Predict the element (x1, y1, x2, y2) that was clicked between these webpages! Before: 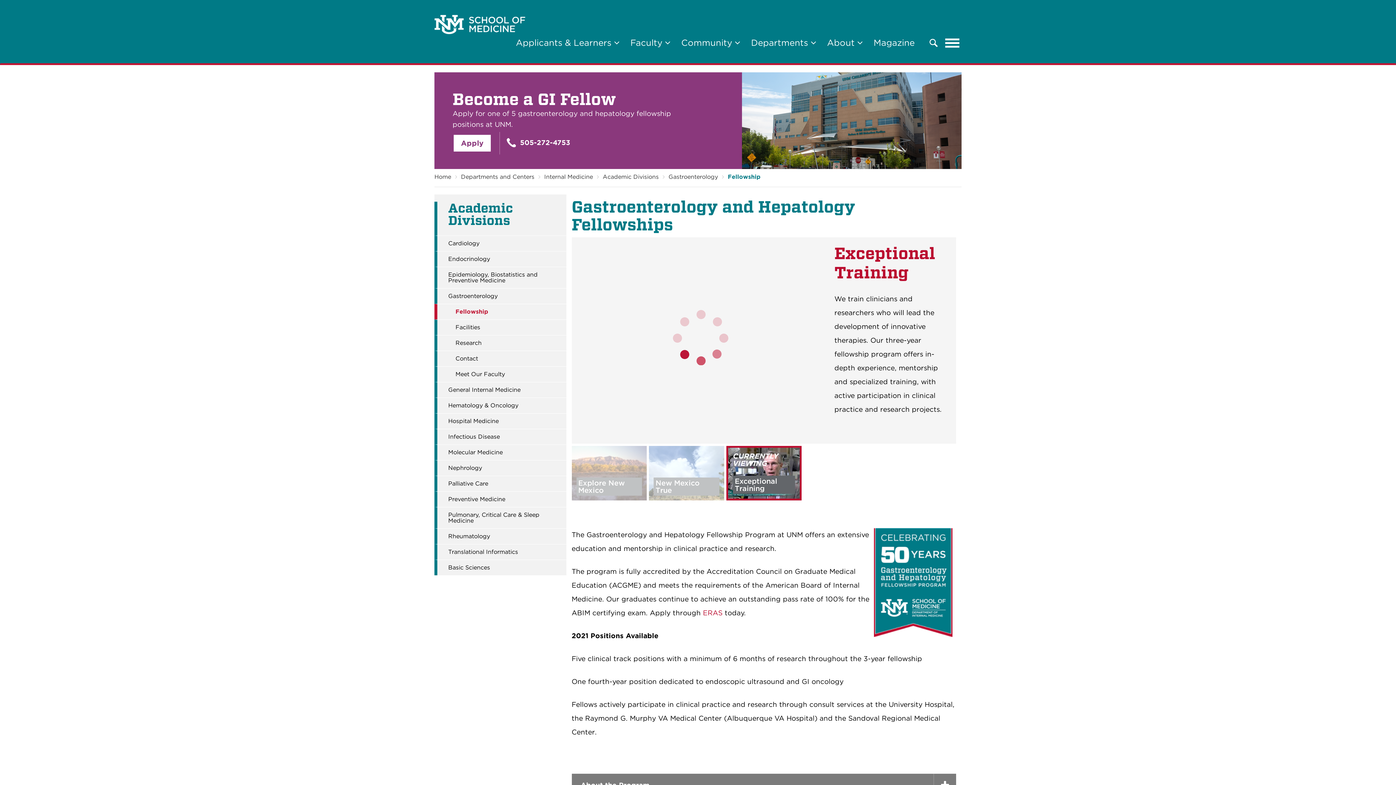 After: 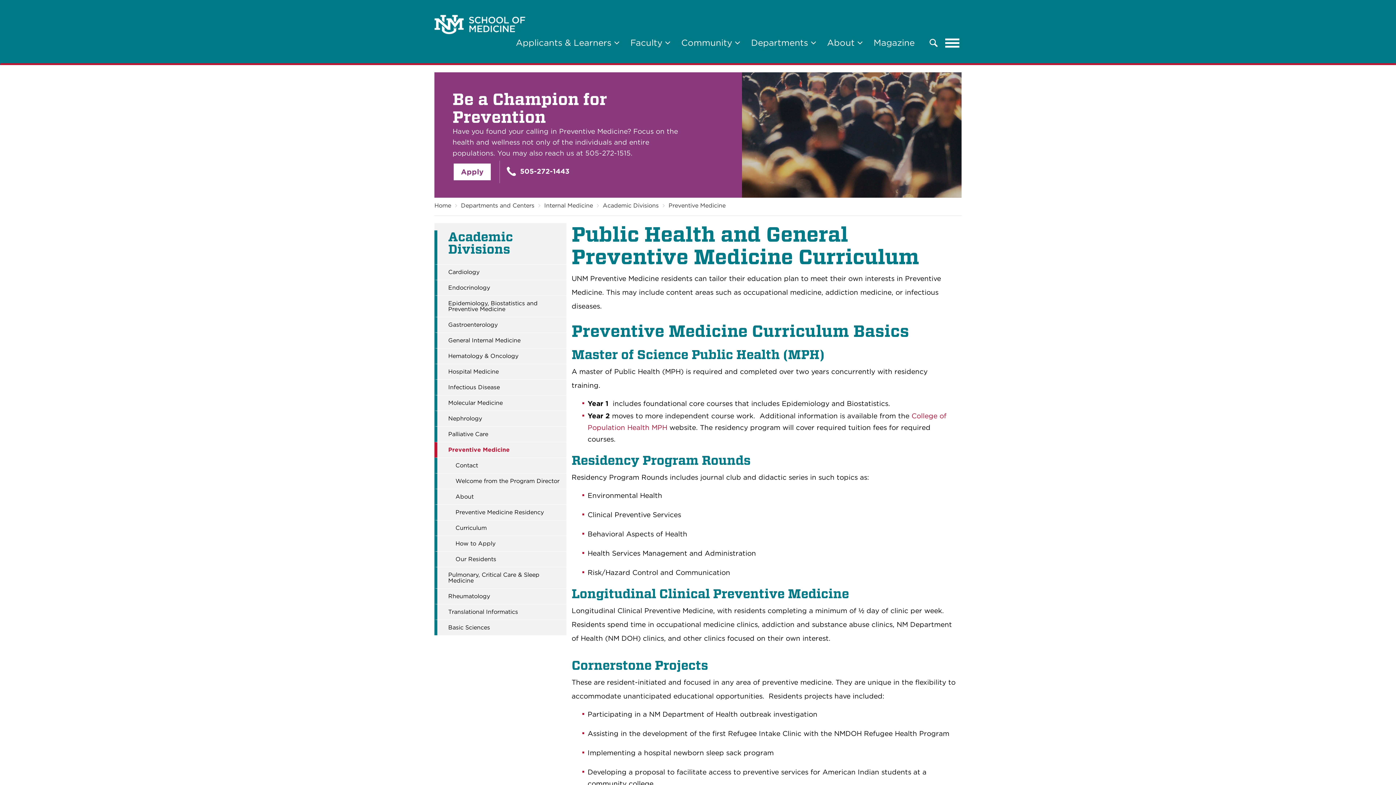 Action: label: Preventive Medicine bbox: (448, 496, 560, 502)